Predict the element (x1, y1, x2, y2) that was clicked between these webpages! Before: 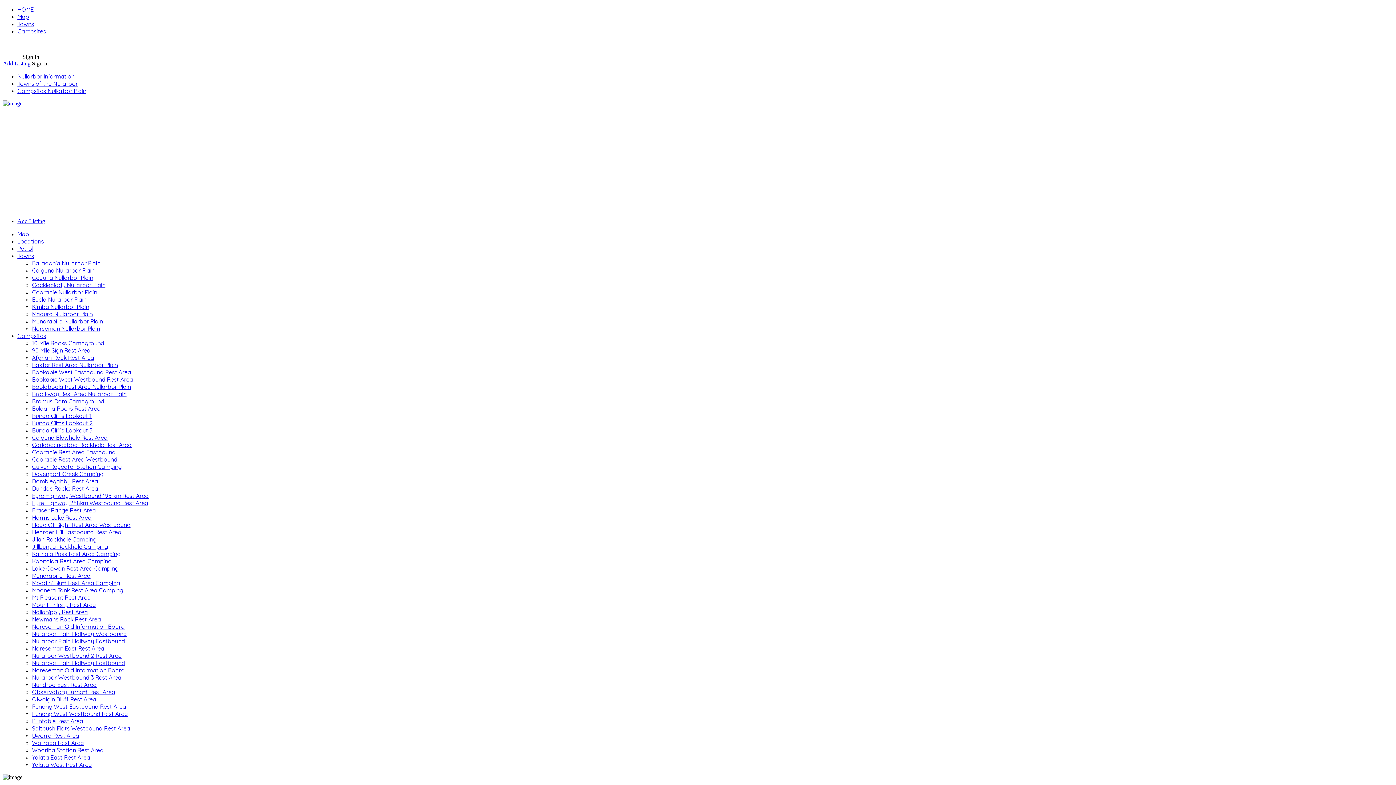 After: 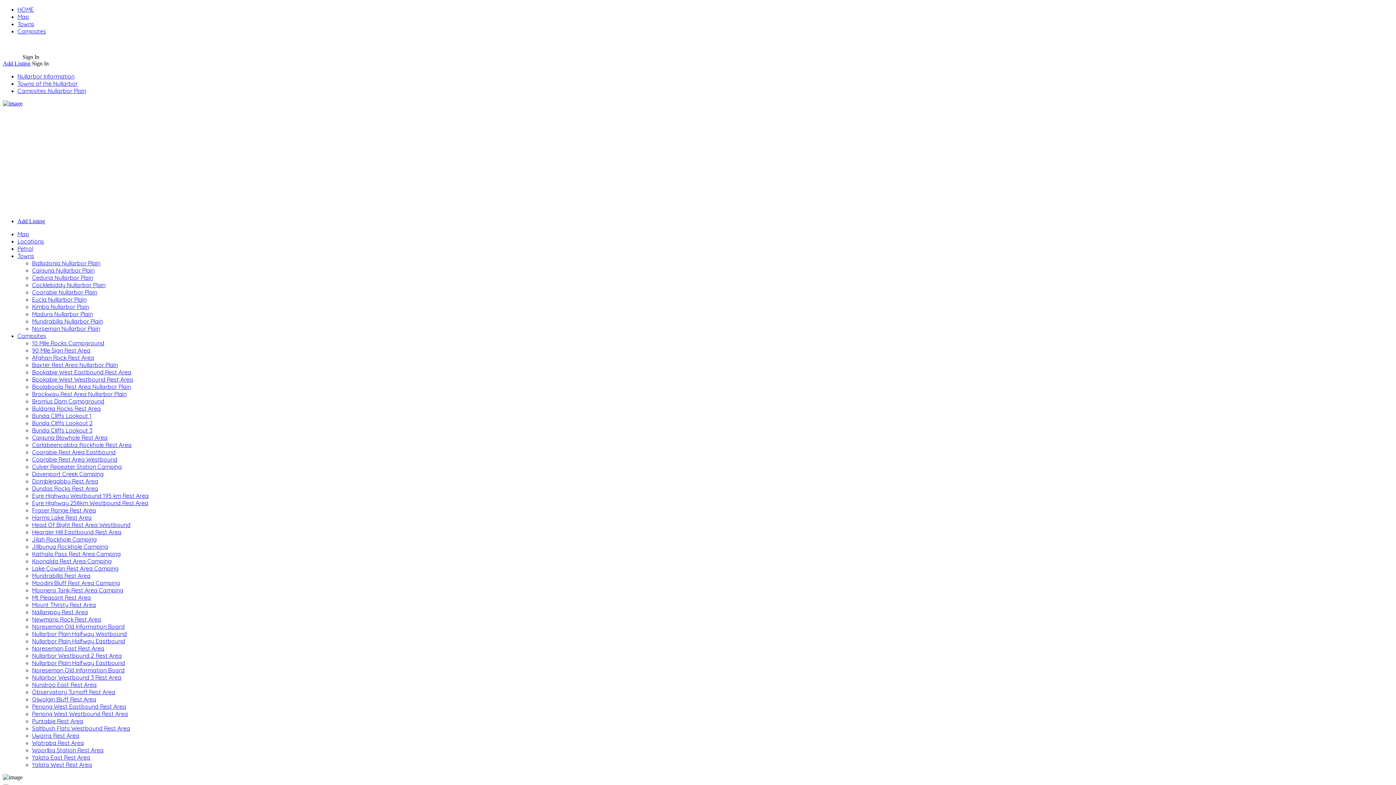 Action: bbox: (32, 630, 126, 637) label: Nullarbor Plain Halfway Westbound